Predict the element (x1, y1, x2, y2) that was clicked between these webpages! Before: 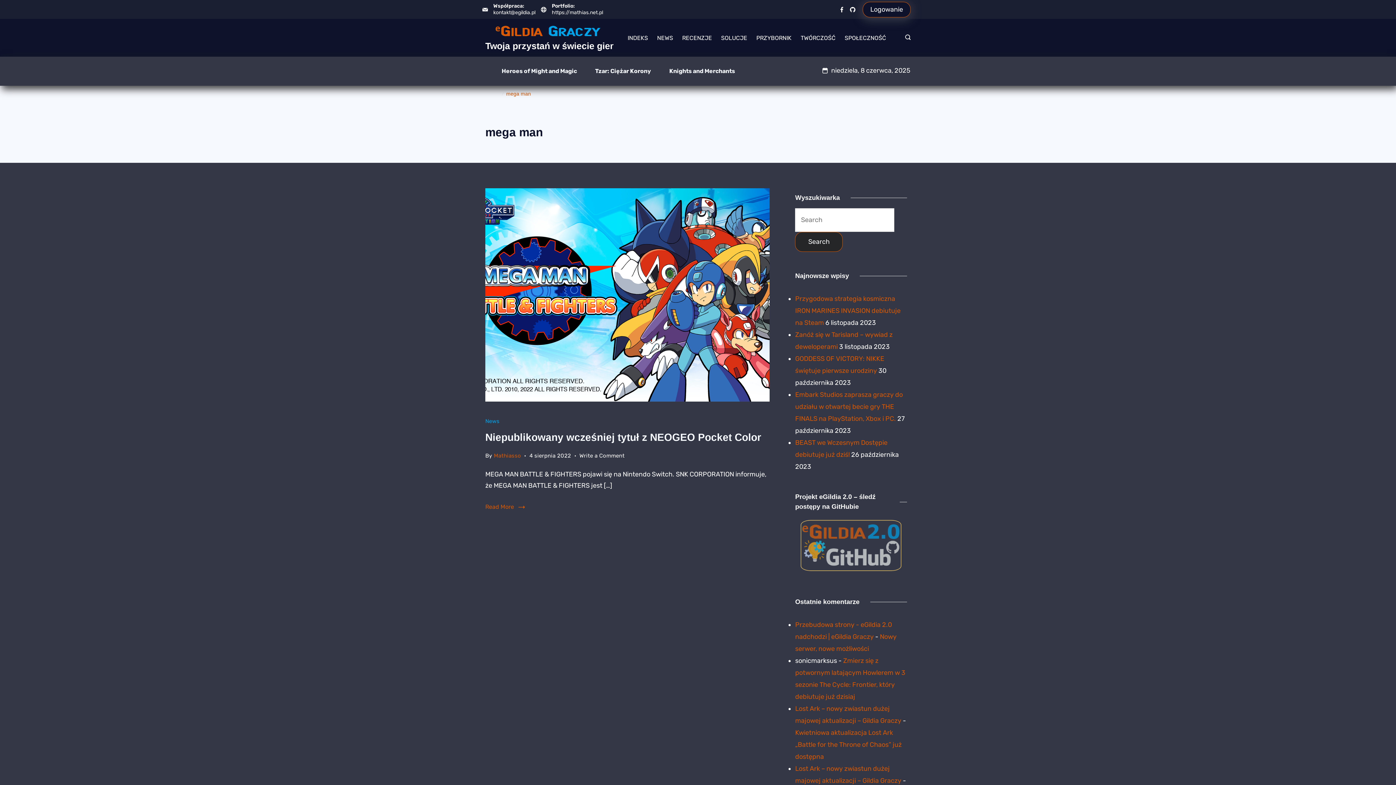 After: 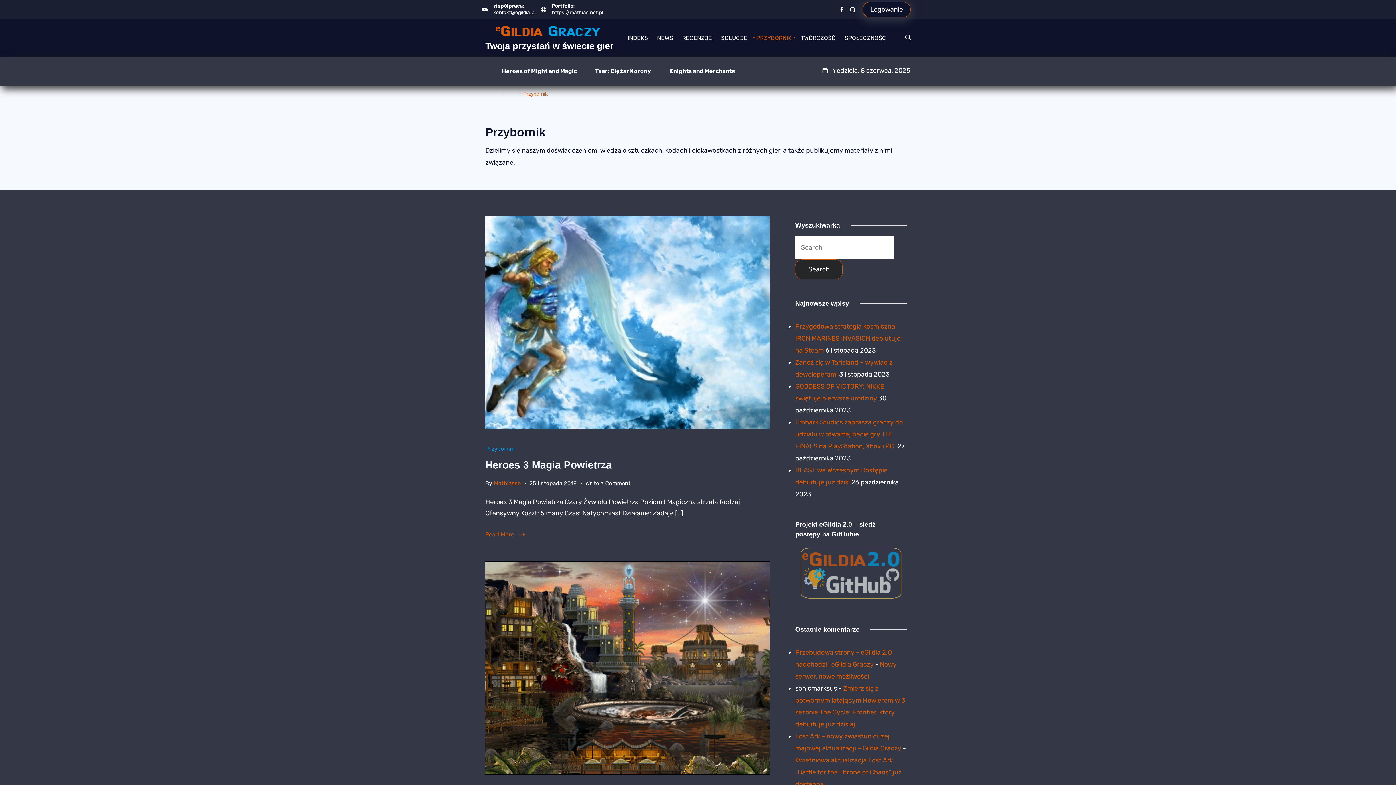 Action: bbox: (752, 32, 796, 43) label: PRZYBORNIK